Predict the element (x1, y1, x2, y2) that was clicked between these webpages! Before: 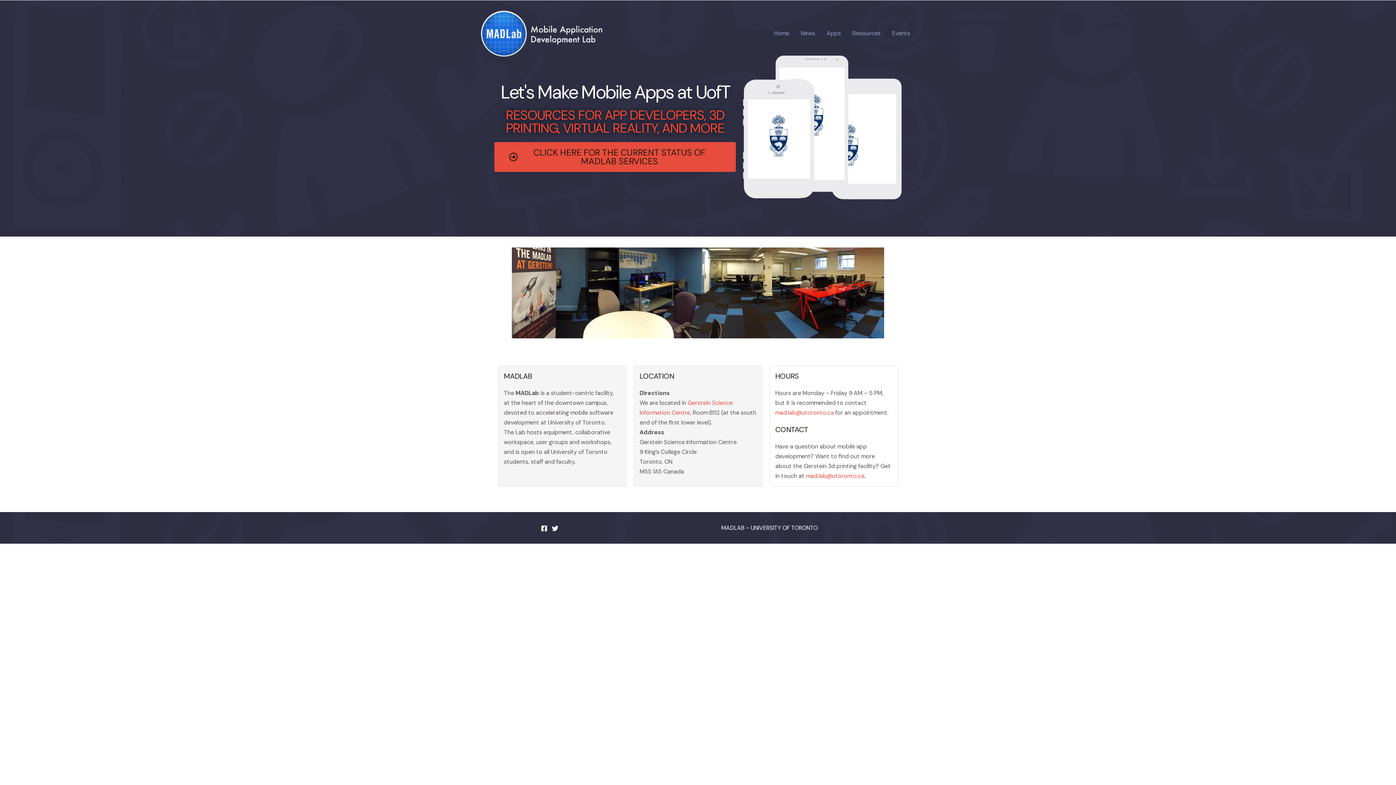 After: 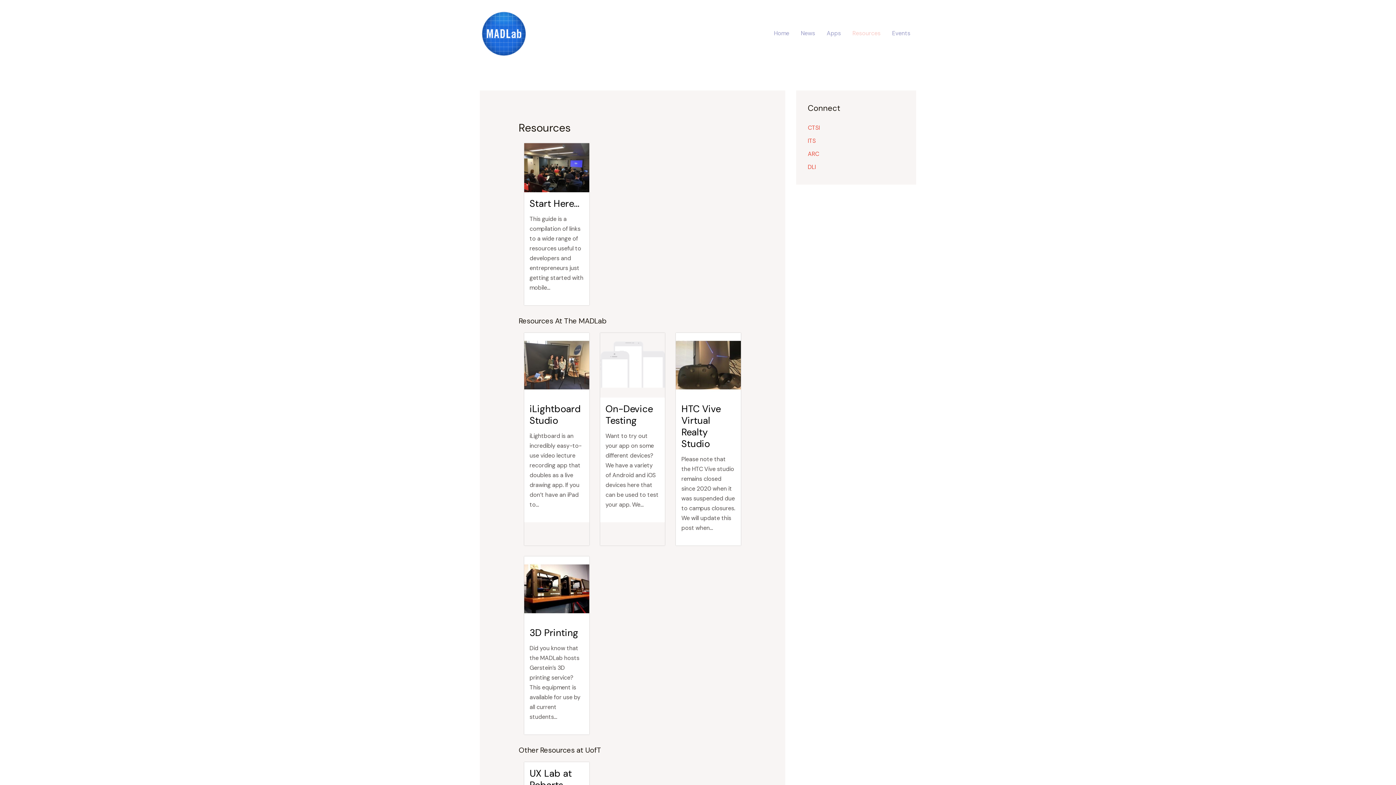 Action: bbox: (846, 28, 886, 39) label: Resources